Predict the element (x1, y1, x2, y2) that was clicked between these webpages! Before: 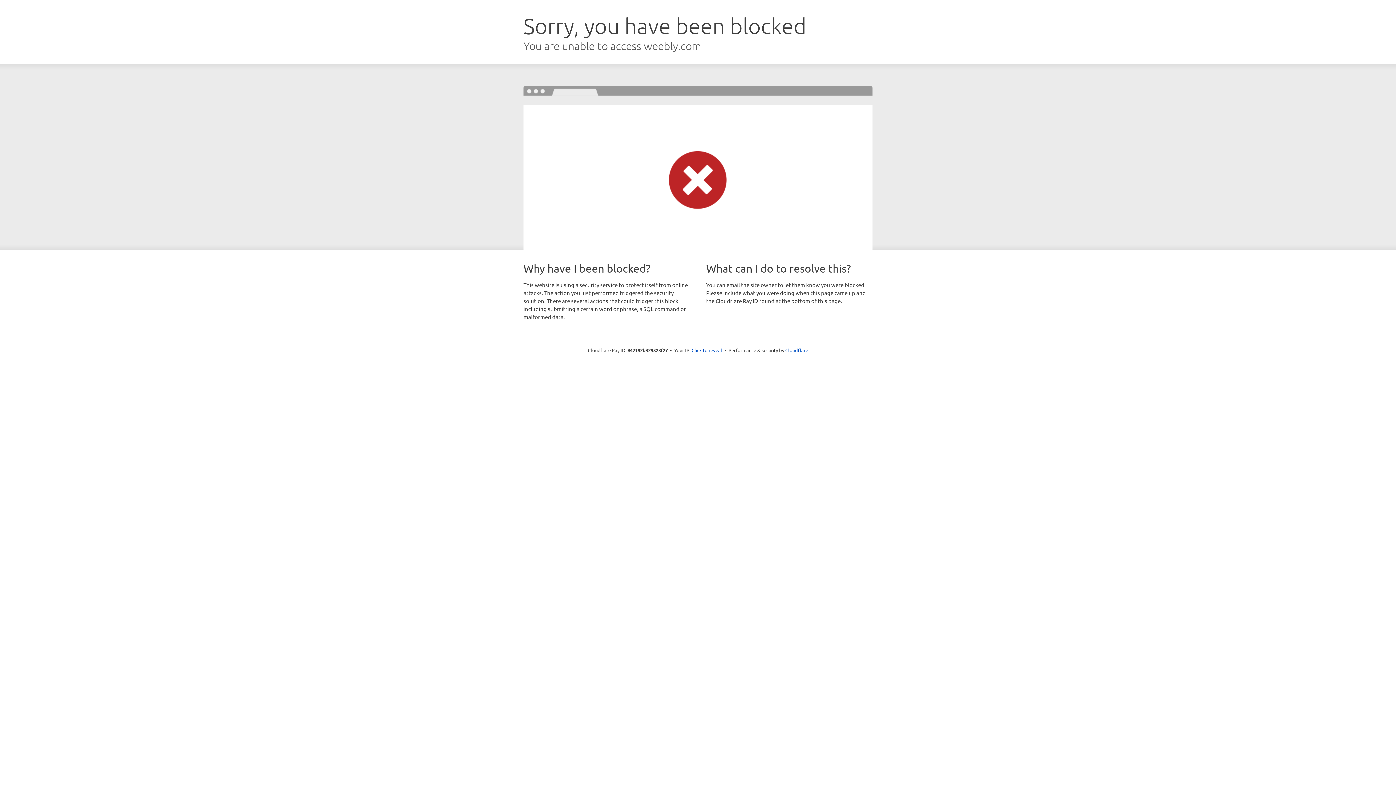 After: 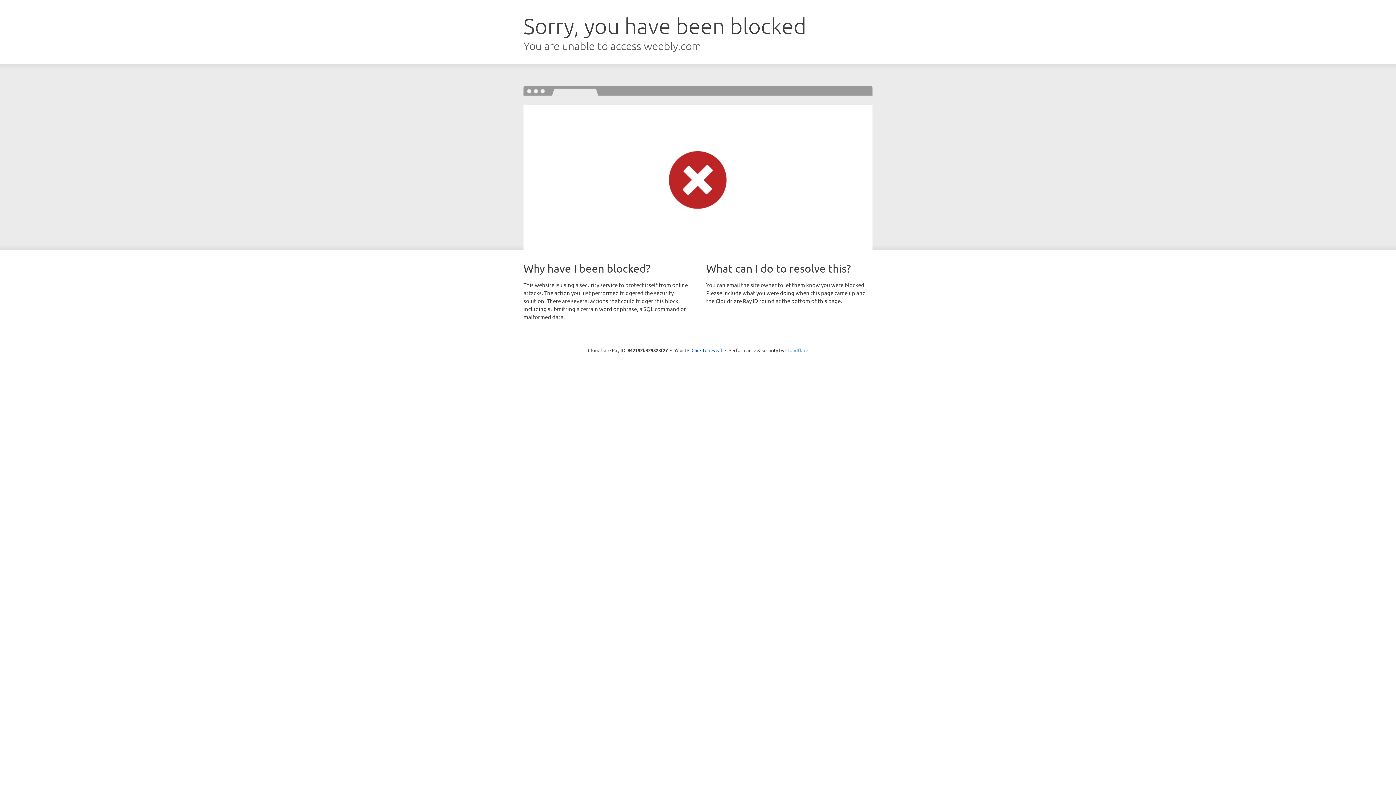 Action: label: Cloudflare bbox: (785, 347, 808, 353)